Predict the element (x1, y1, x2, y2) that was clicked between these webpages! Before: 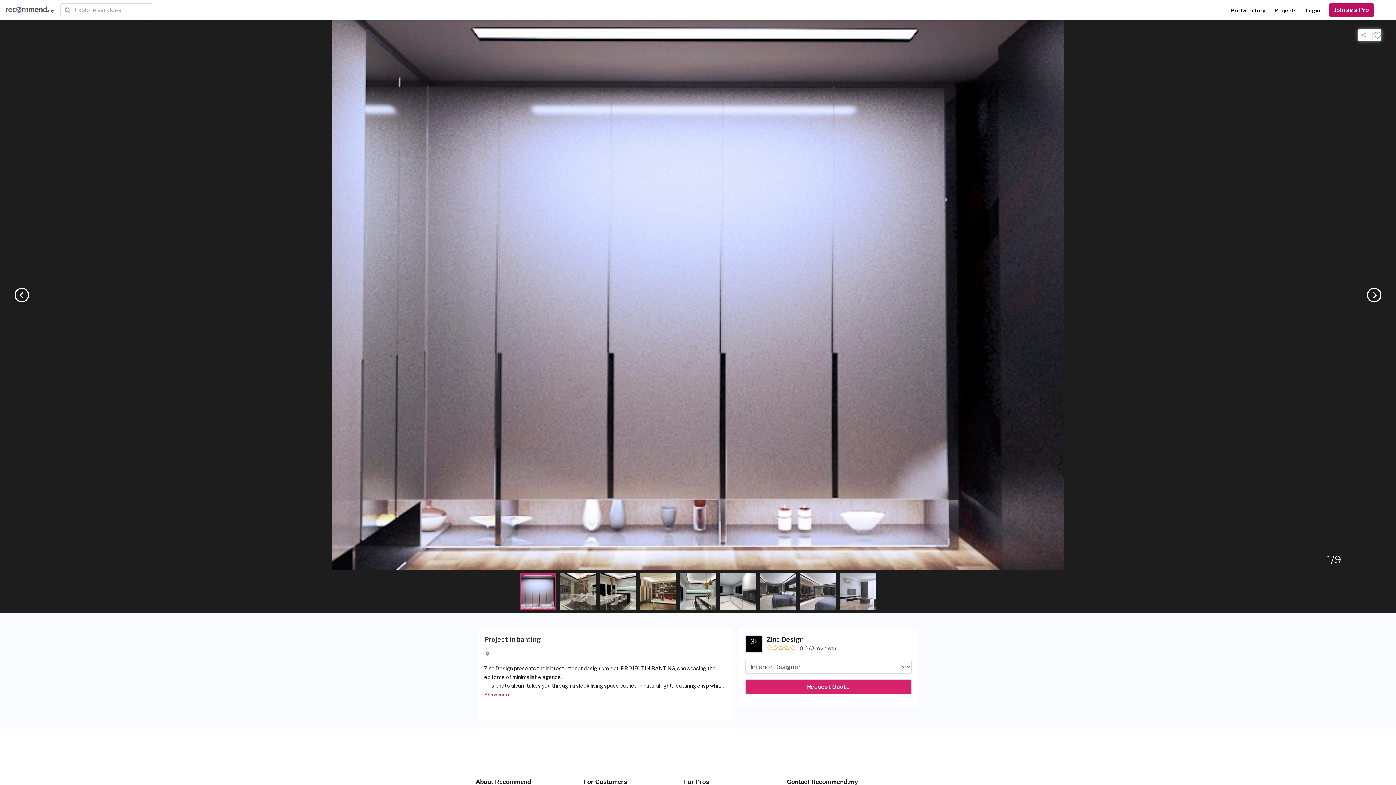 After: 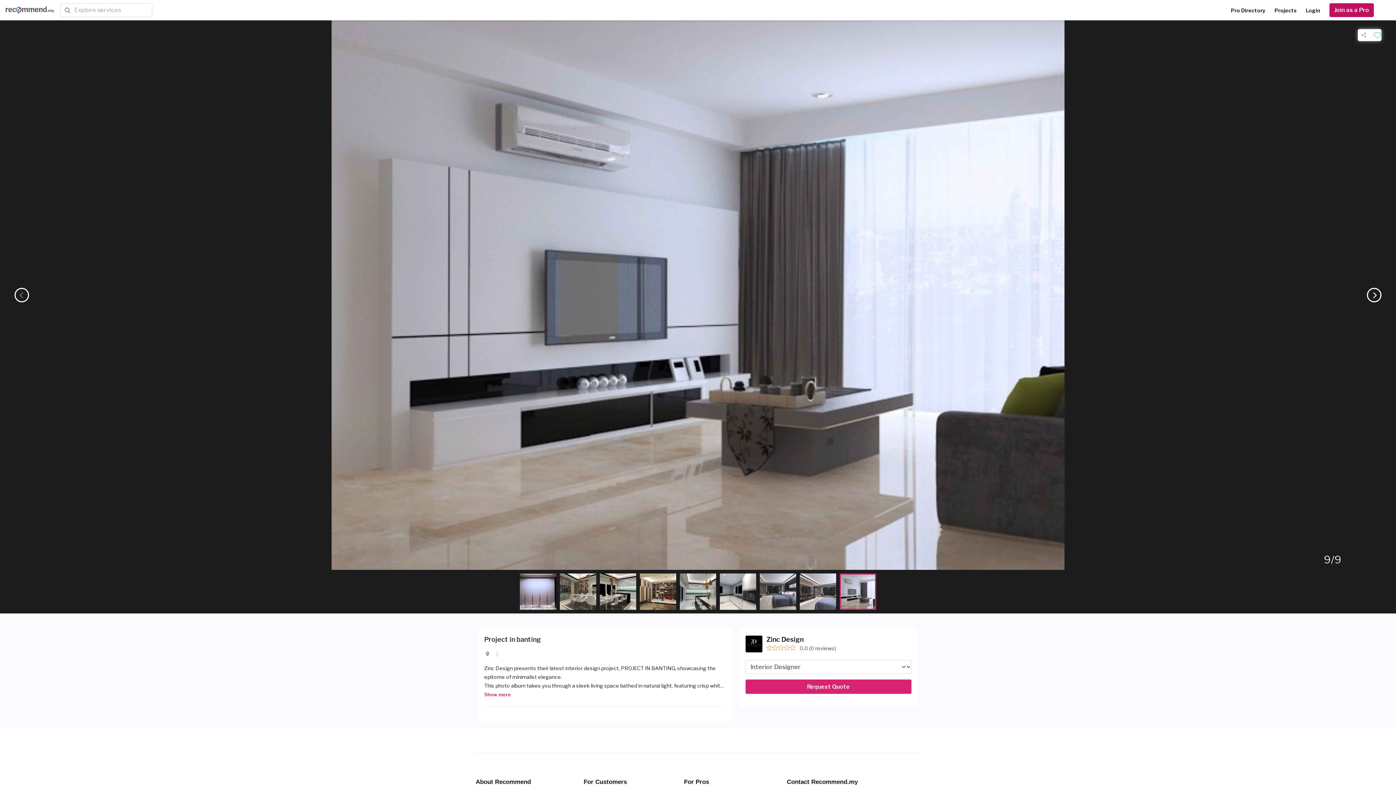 Action: bbox: (14, 288, 29, 302) label: Previous